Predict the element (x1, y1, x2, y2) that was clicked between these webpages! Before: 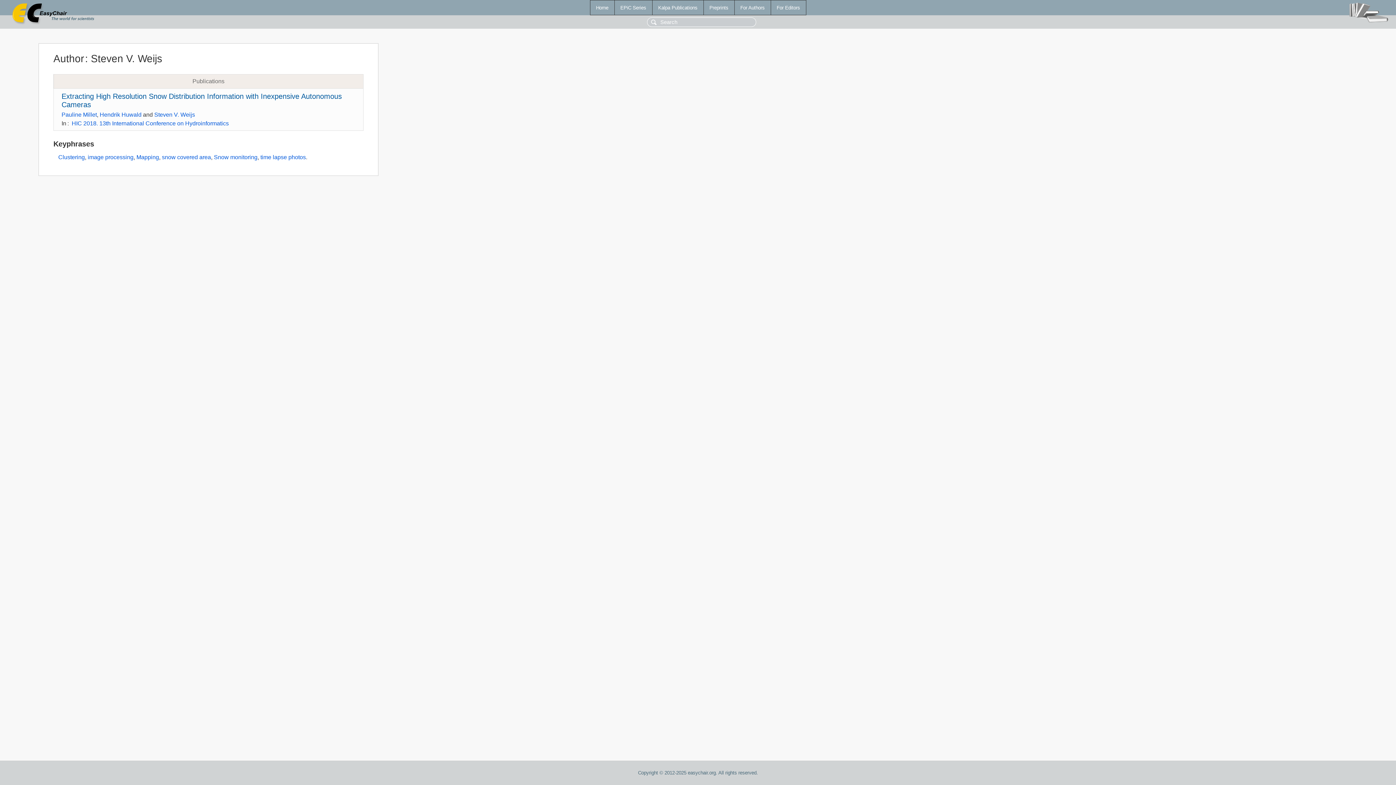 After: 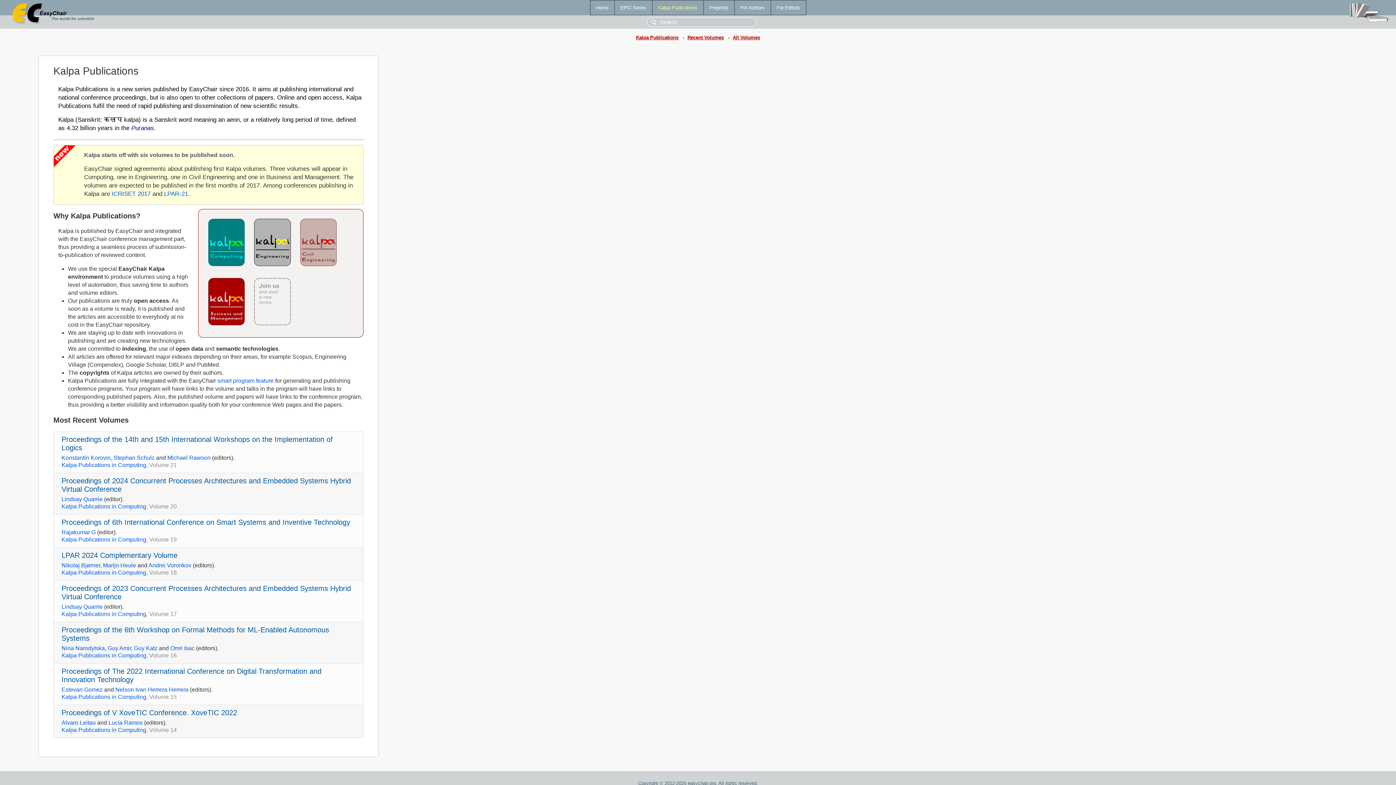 Action: bbox: (652, 0, 703, 14) label: Kalpa Publications